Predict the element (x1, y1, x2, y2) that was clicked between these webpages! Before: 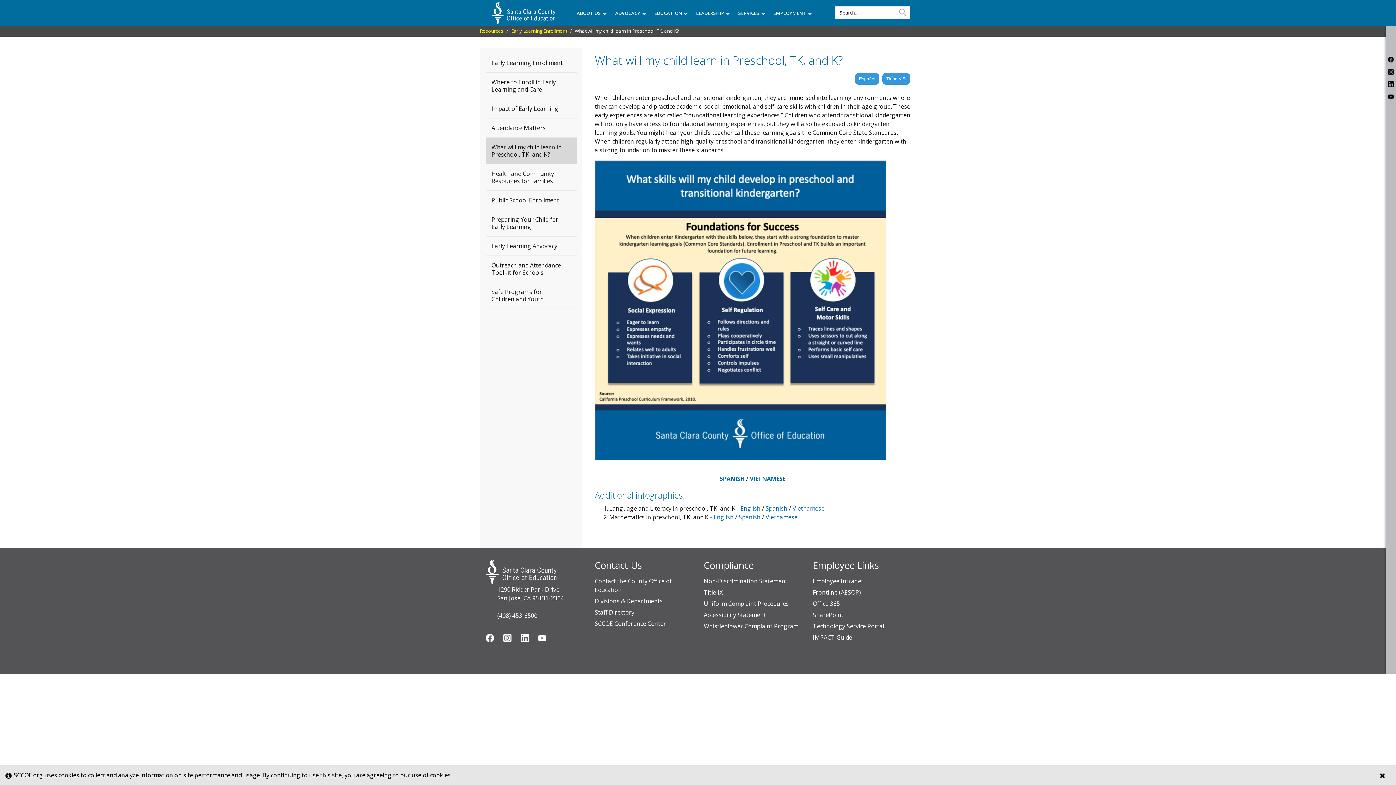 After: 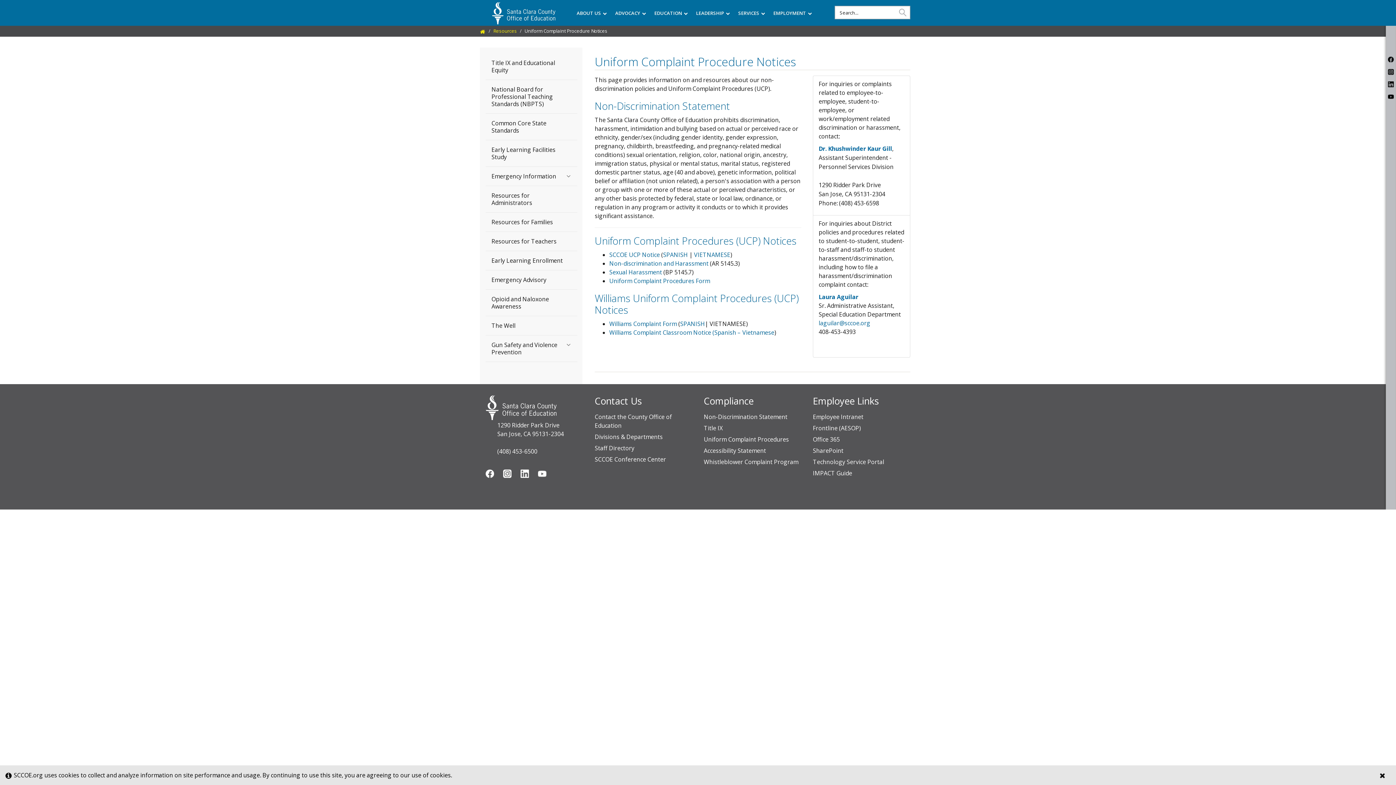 Action: bbox: (704, 577, 787, 588) label: Non-Discrimination Statement